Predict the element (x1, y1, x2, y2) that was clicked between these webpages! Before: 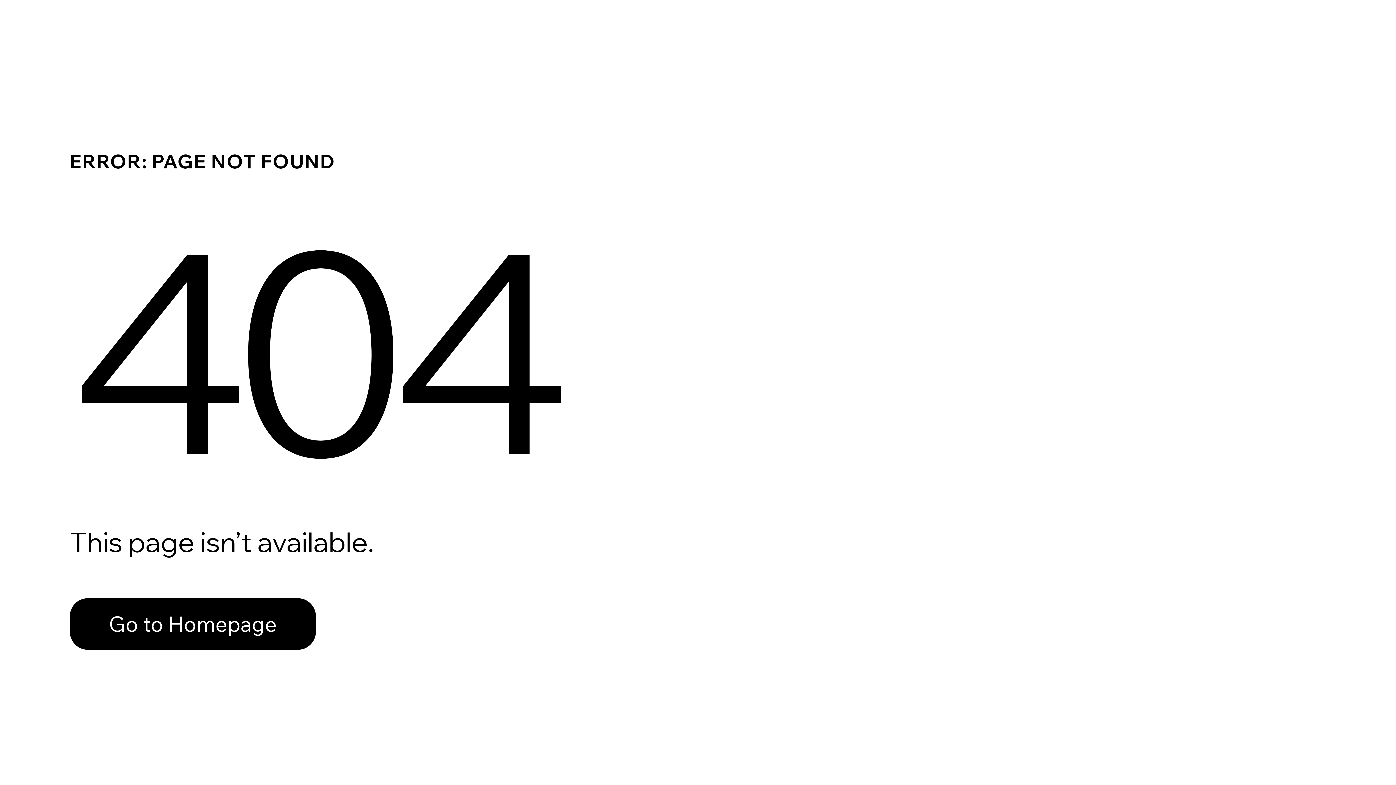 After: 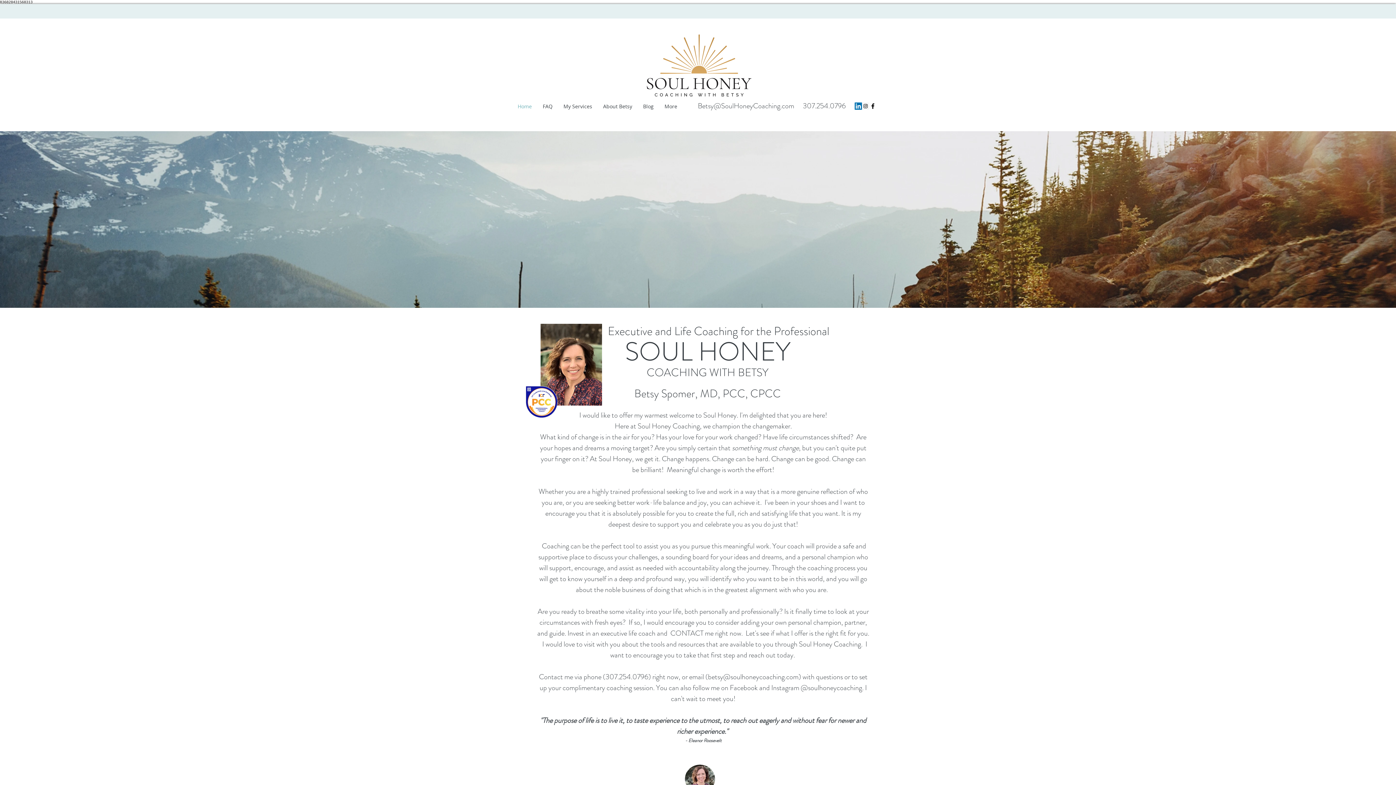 Action: label: Go to Homepage bbox: (69, 598, 316, 650)